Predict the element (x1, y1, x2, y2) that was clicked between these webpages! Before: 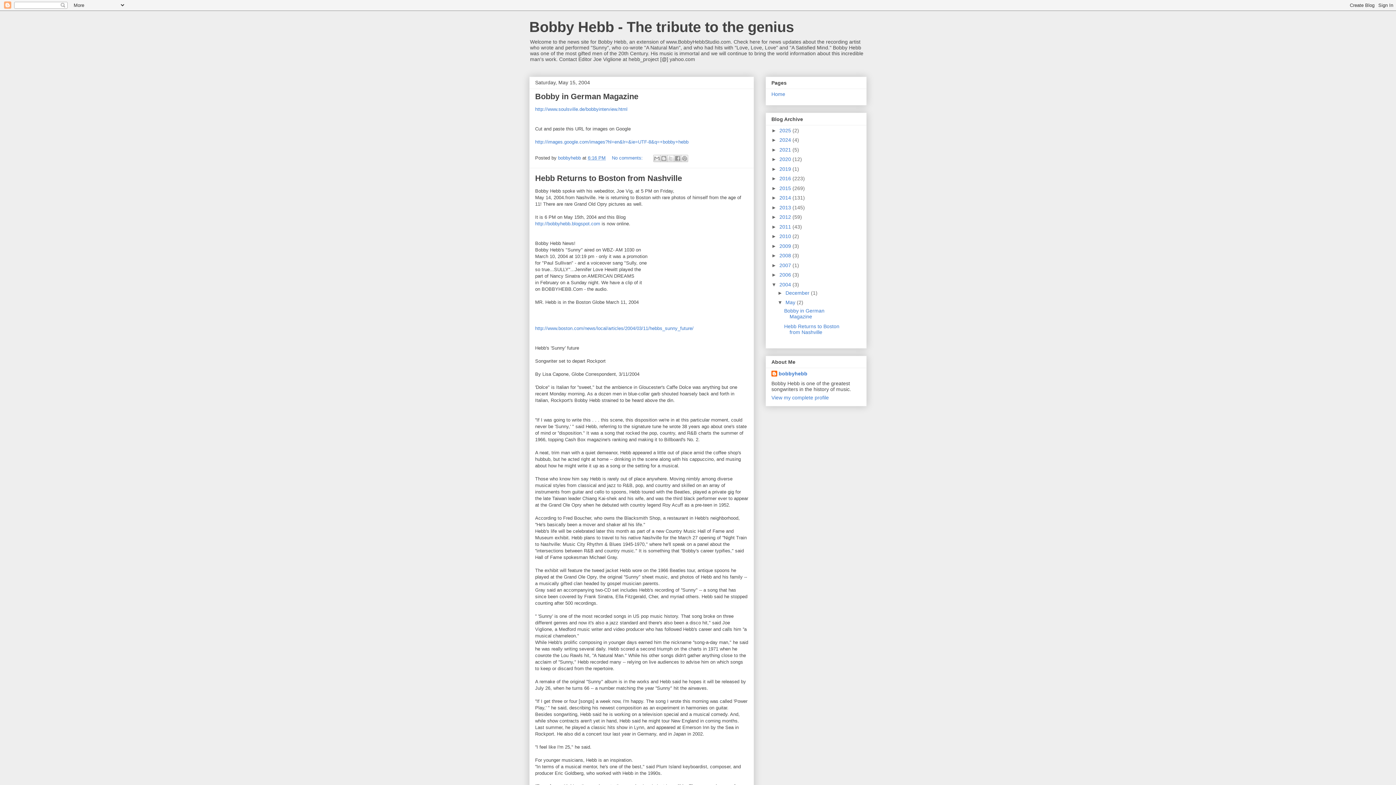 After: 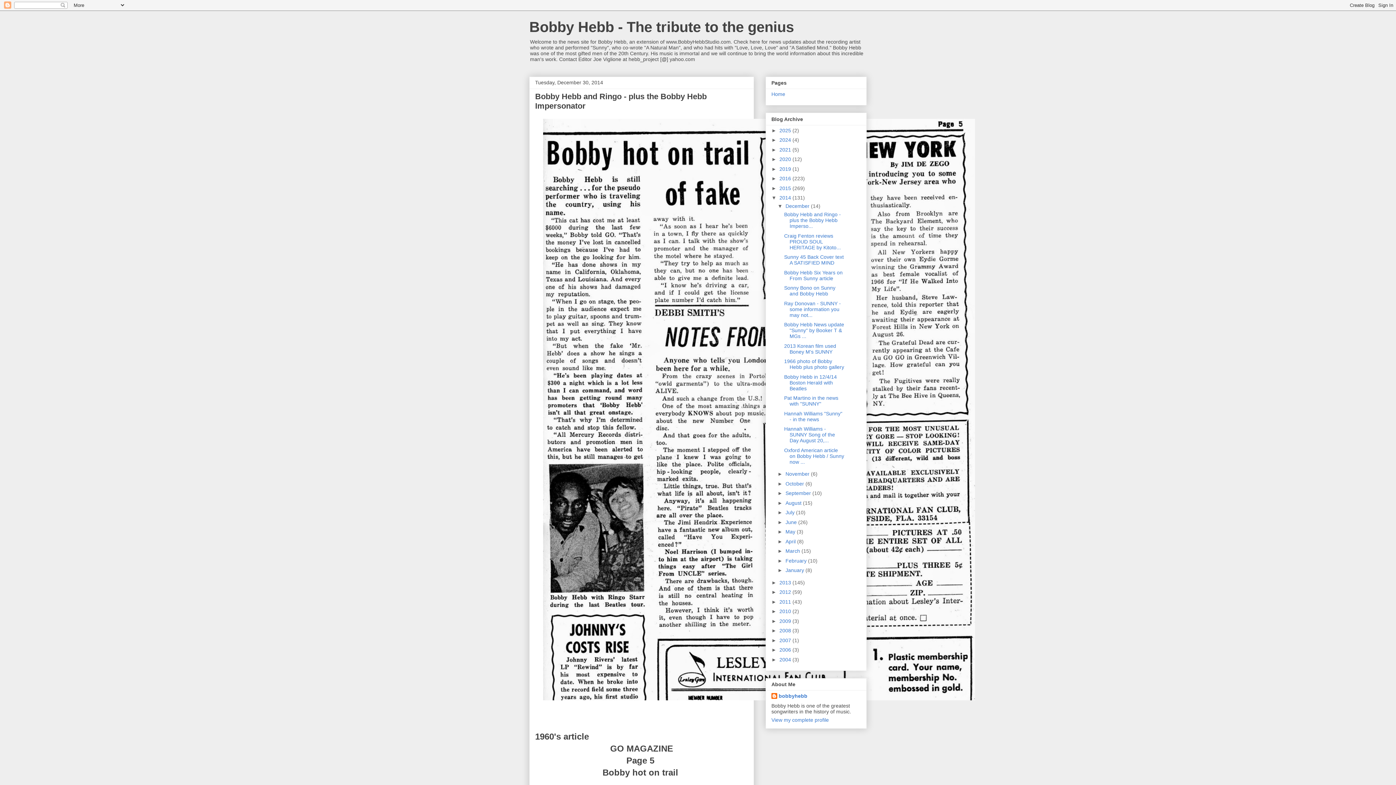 Action: label: 2014  bbox: (779, 195, 792, 200)